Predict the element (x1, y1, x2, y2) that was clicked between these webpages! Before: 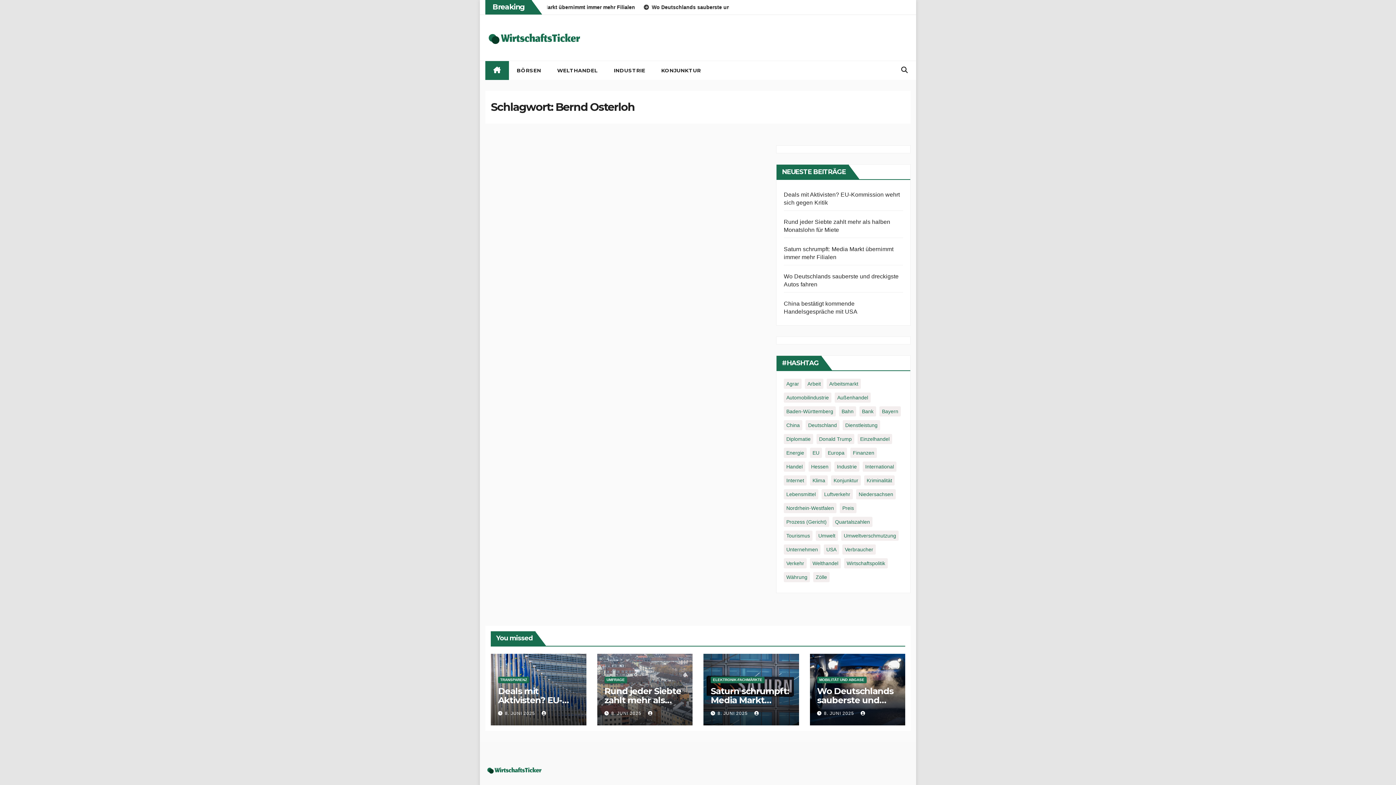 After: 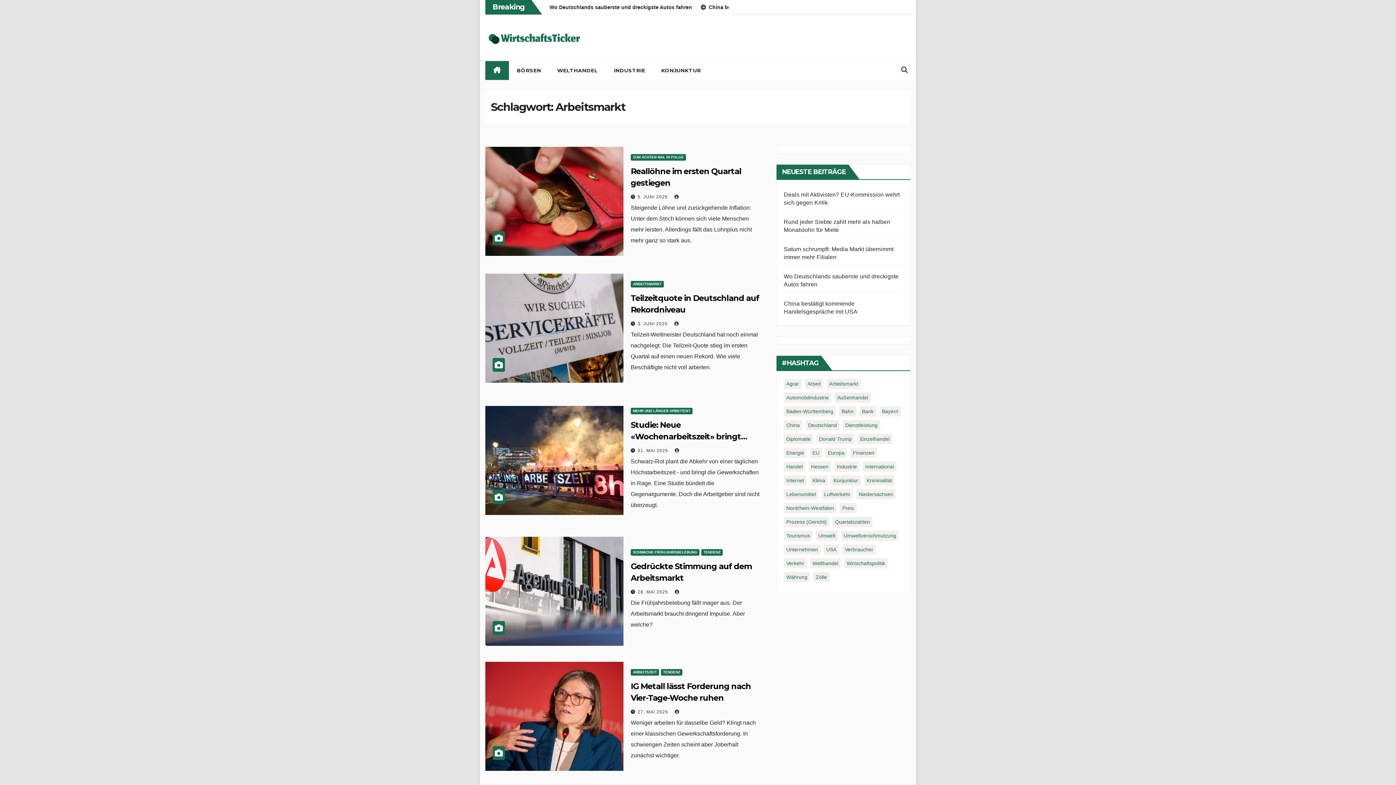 Action: bbox: (826, 378, 861, 389) label: Arbeitsmarkt (13 Einträge)